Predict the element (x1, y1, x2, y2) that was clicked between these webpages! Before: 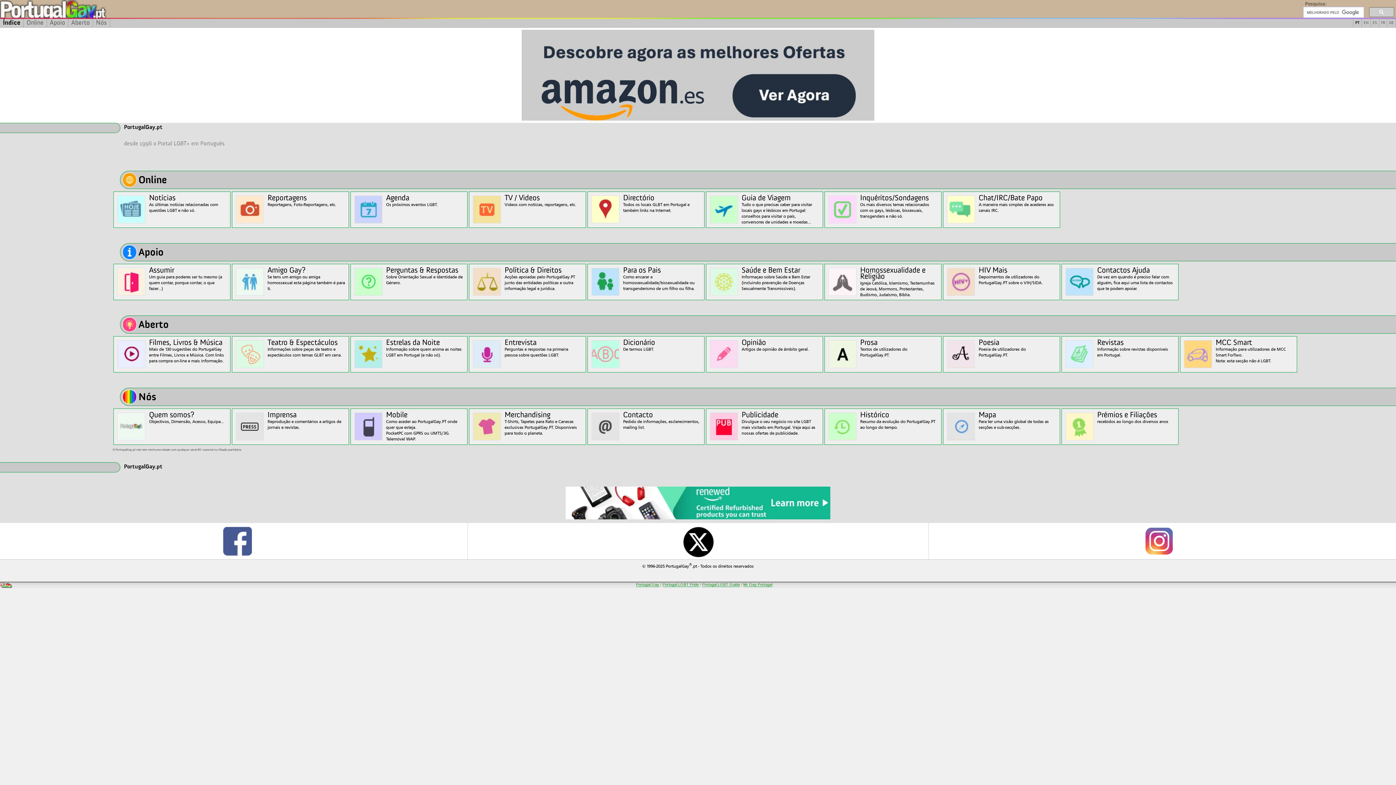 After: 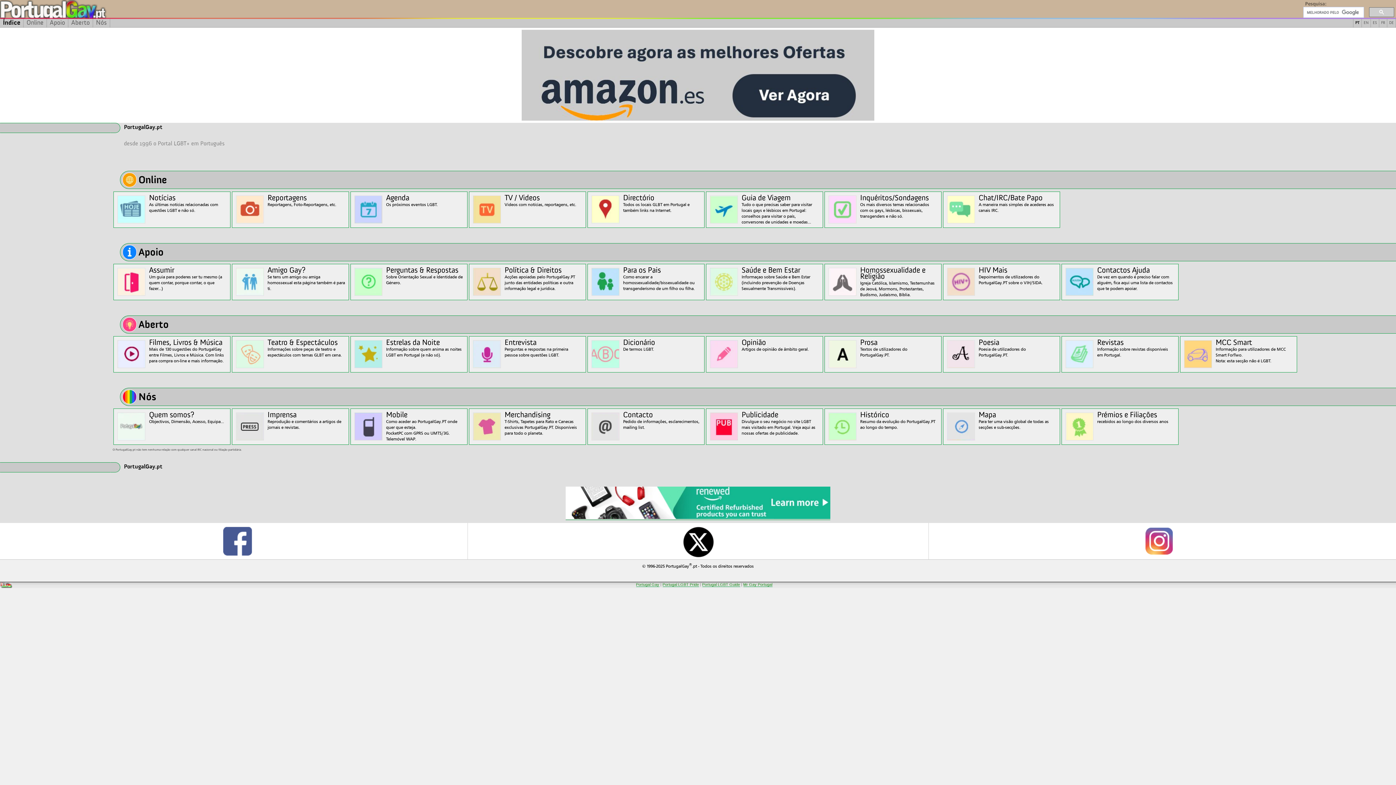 Action: label: Buy at Amazon bbox: (565, 516, 830, 520)